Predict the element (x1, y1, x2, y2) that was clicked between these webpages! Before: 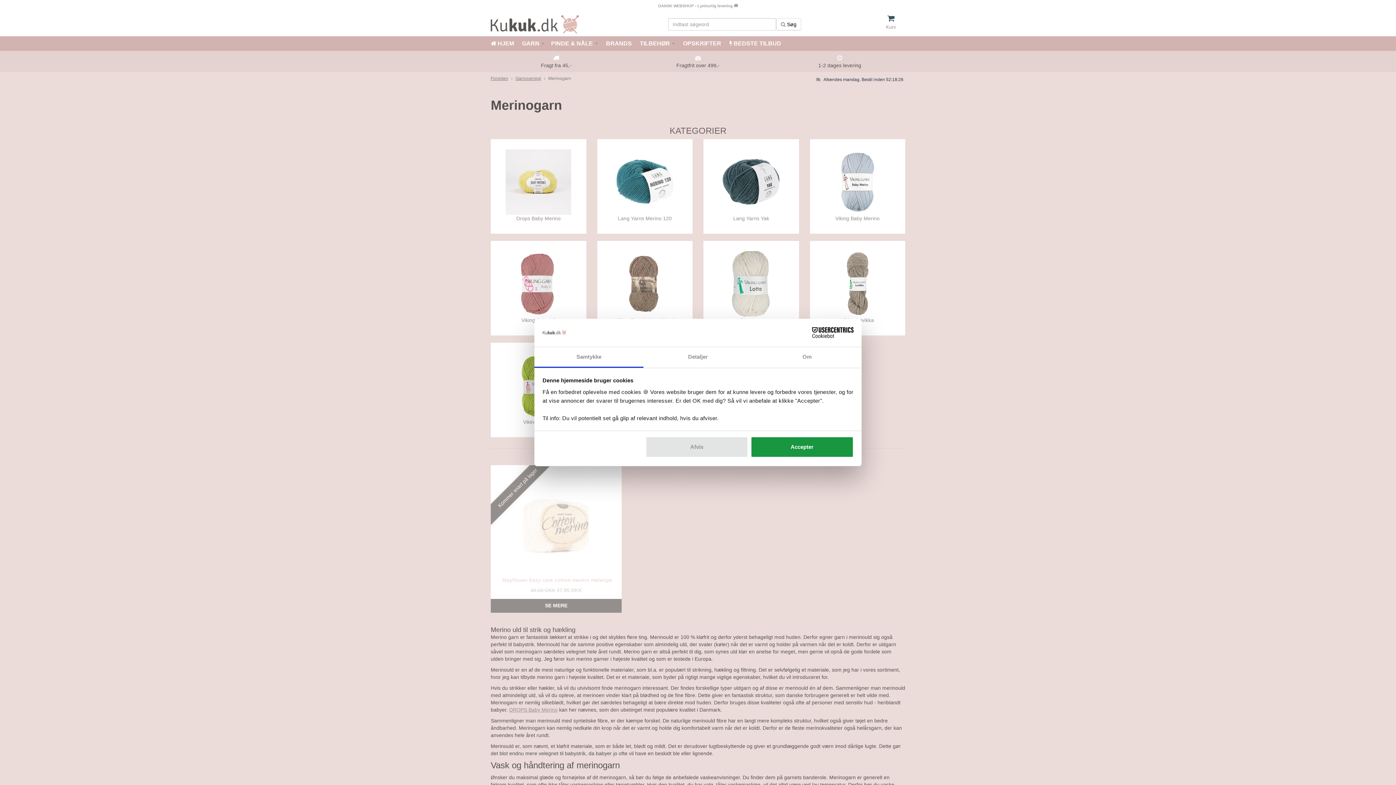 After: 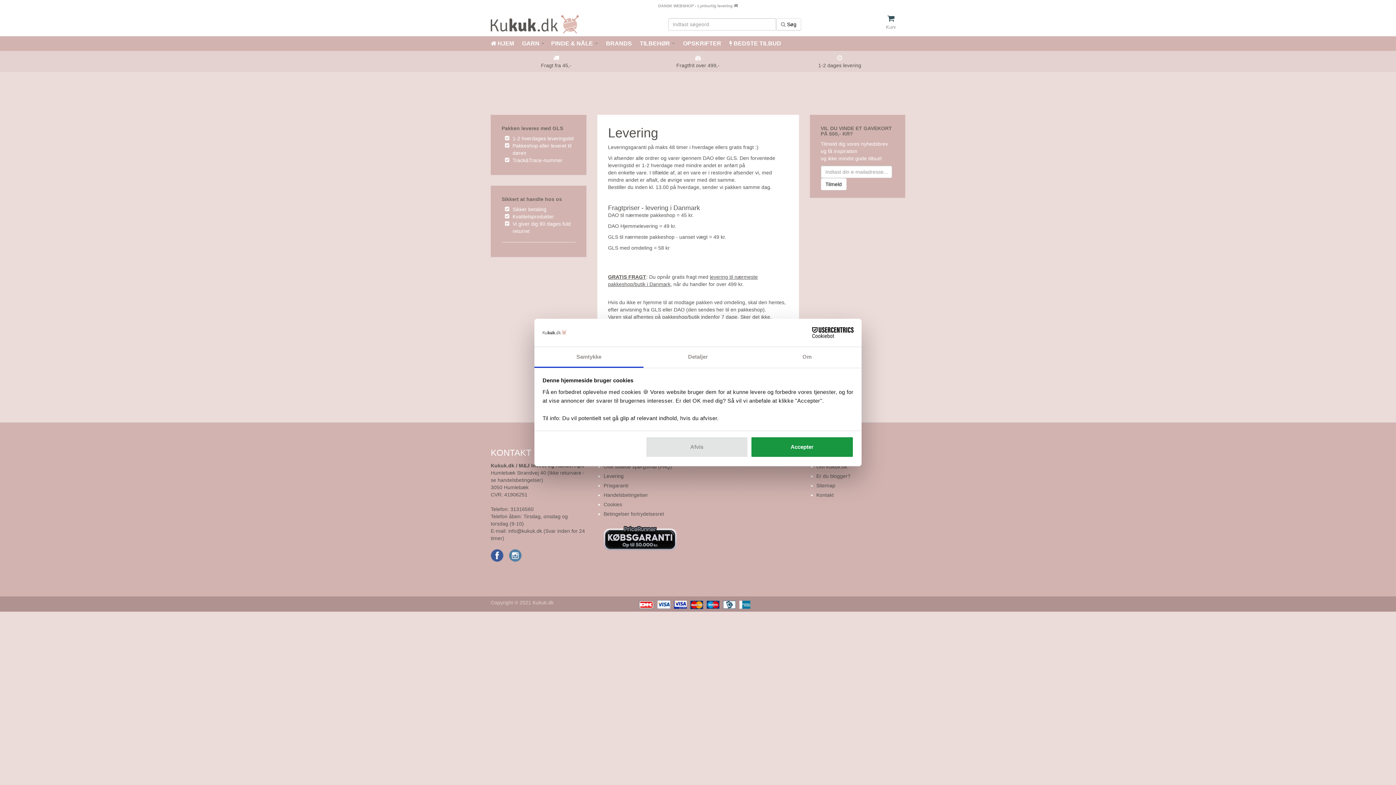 Action: label: Fragtfrit over 499,- bbox: (676, 62, 719, 68)